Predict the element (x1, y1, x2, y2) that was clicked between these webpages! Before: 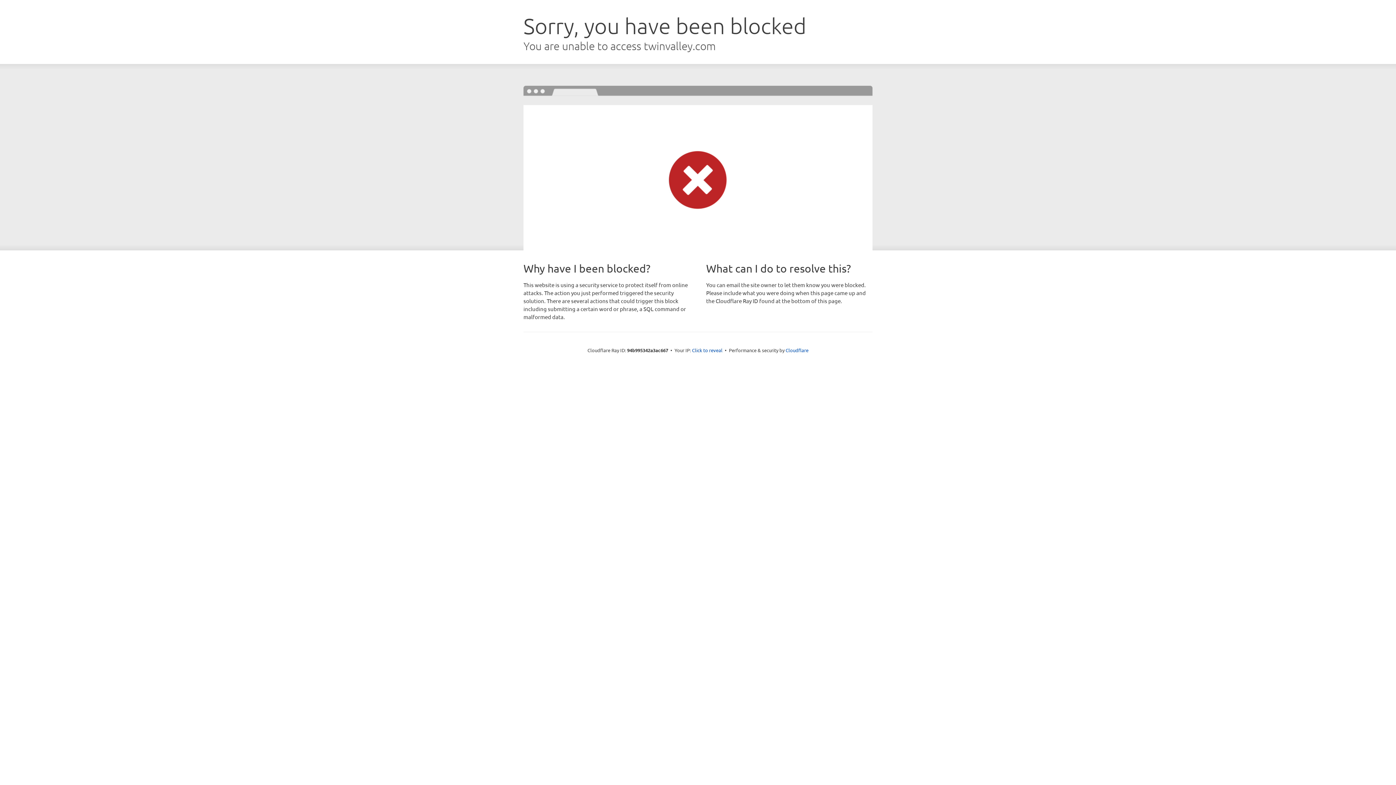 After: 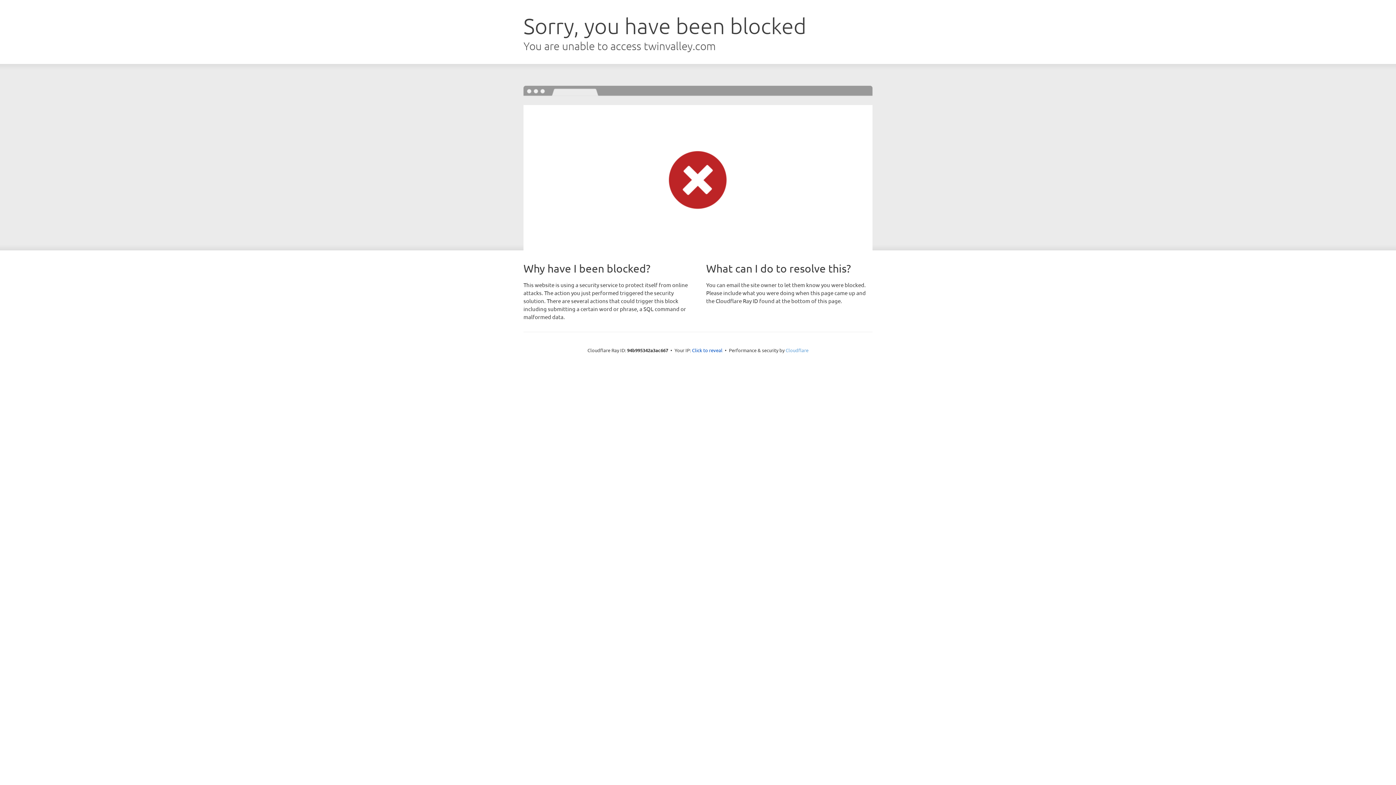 Action: bbox: (785, 347, 808, 353) label: Cloudflare